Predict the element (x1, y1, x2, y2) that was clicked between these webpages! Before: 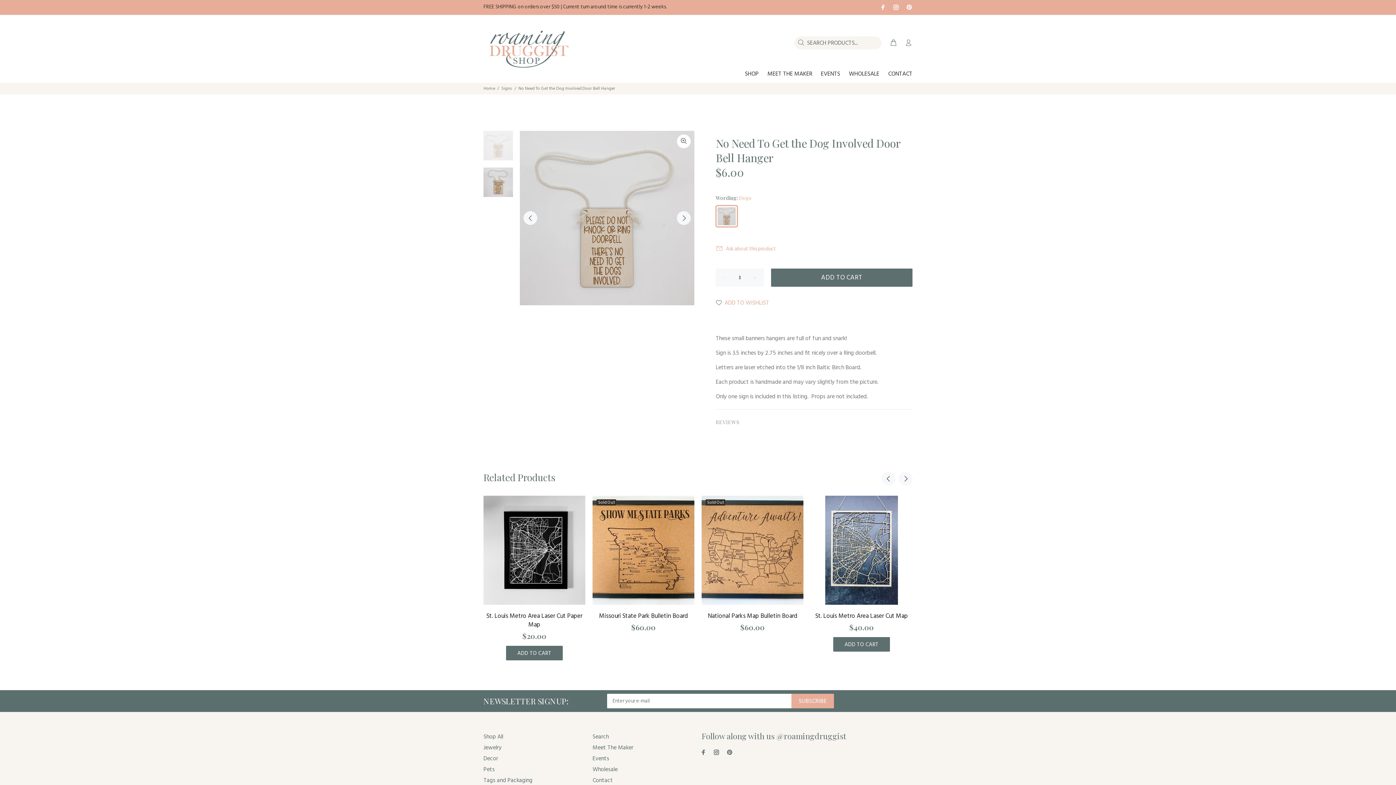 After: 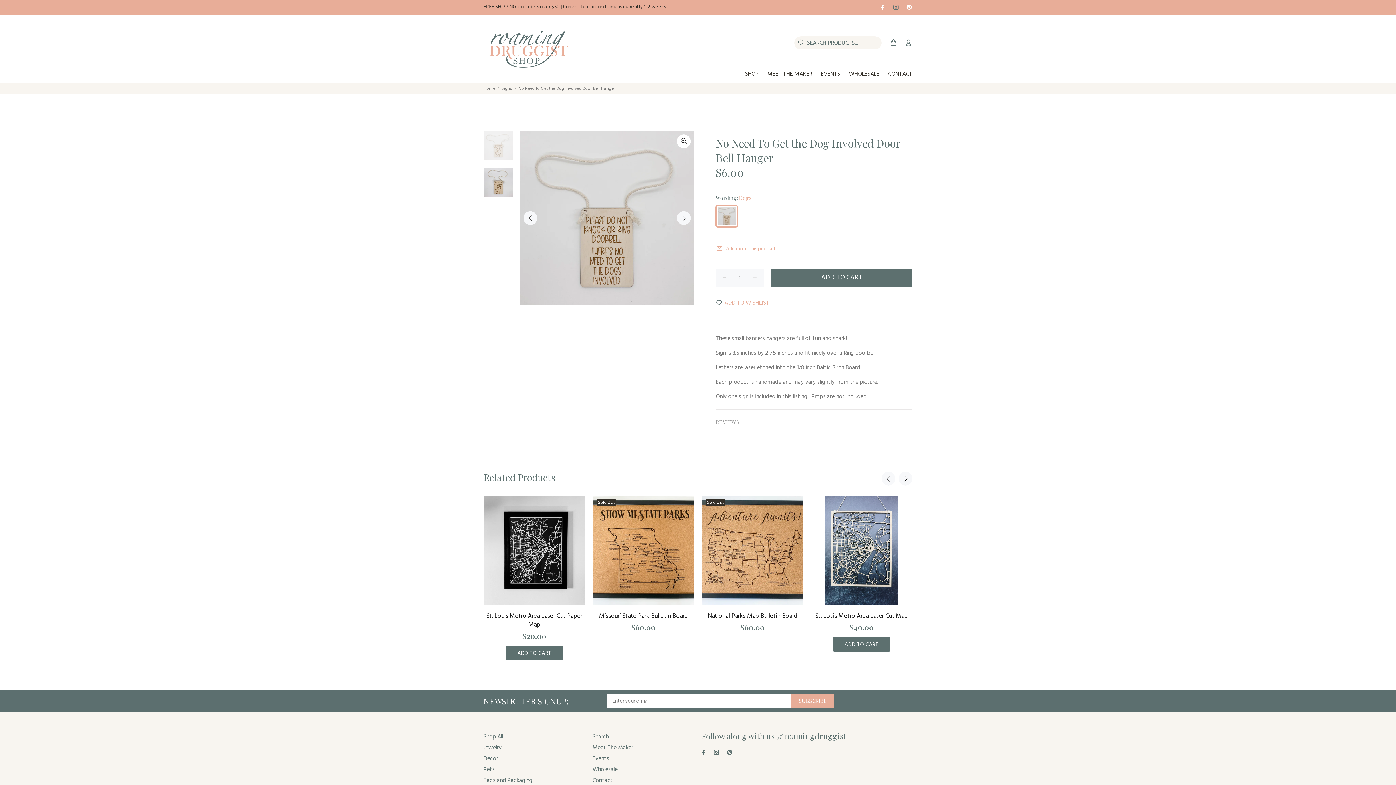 Action: bbox: (891, 2, 901, 12)